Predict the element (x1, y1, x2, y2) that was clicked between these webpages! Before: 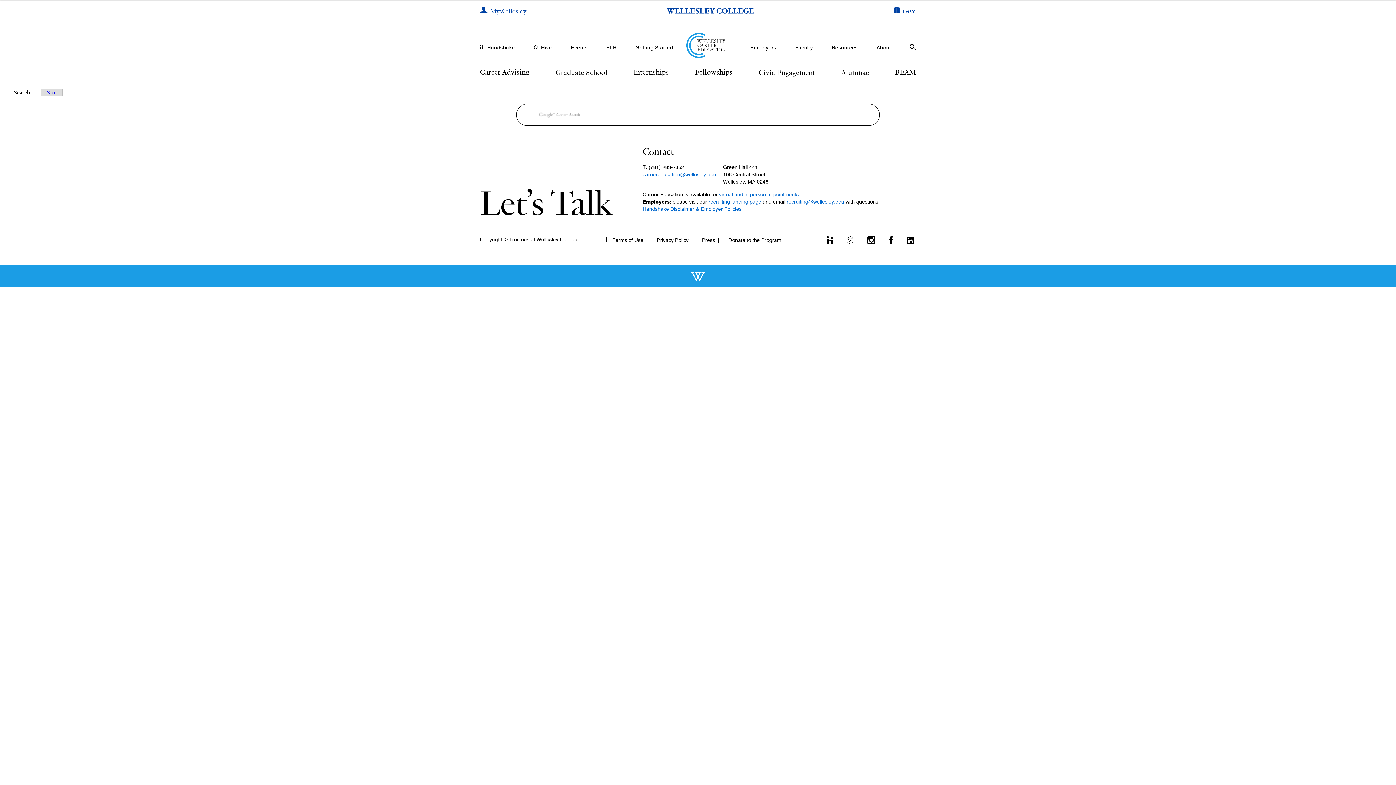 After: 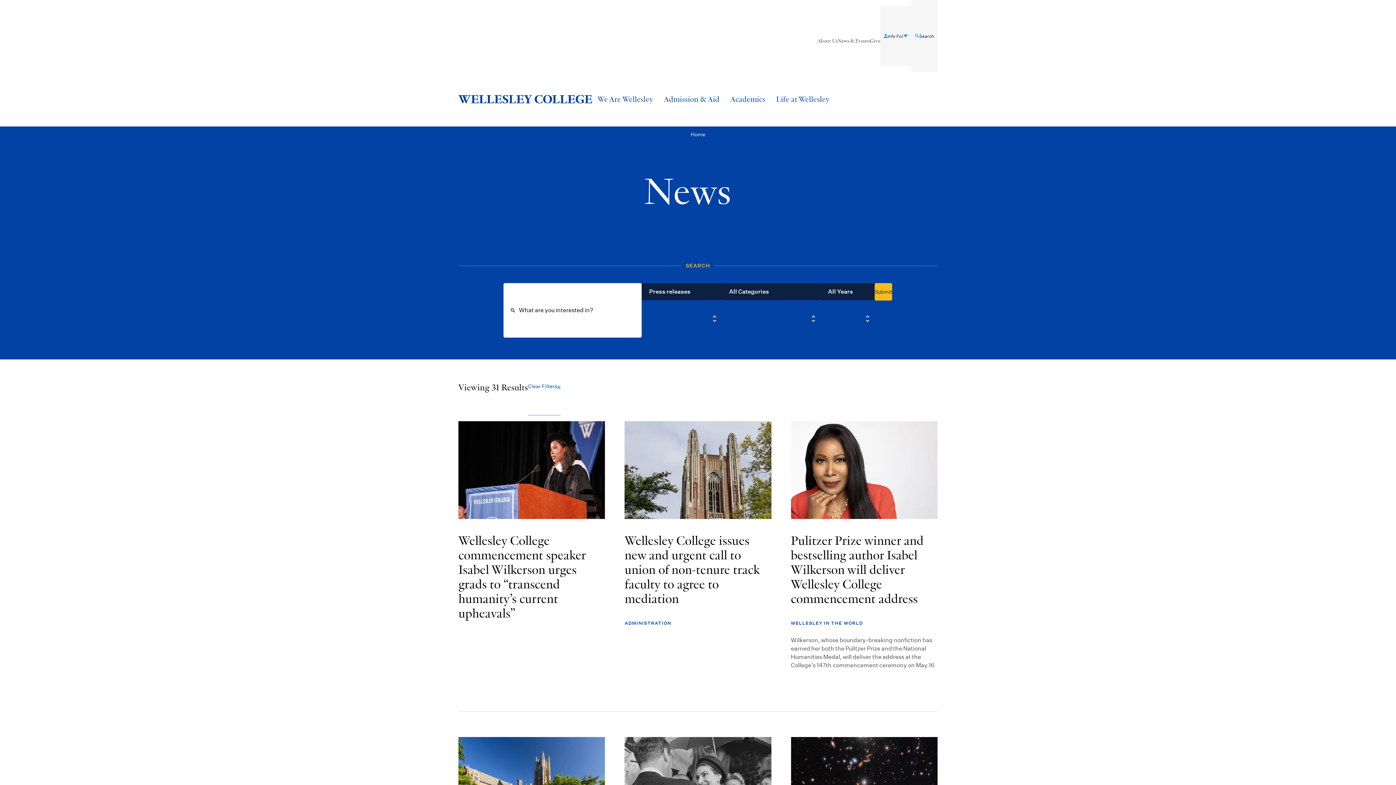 Action: label: Press bbox: (702, 237, 715, 243)